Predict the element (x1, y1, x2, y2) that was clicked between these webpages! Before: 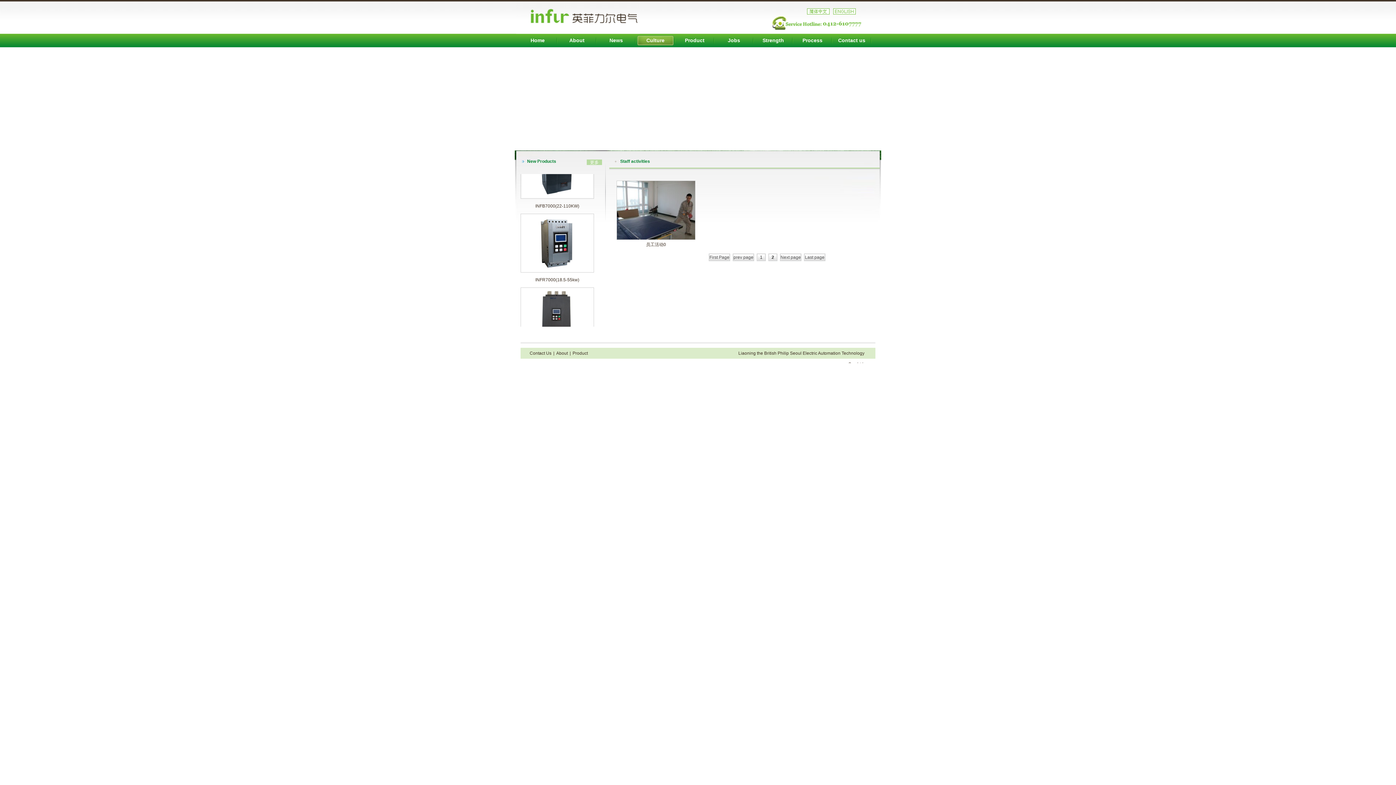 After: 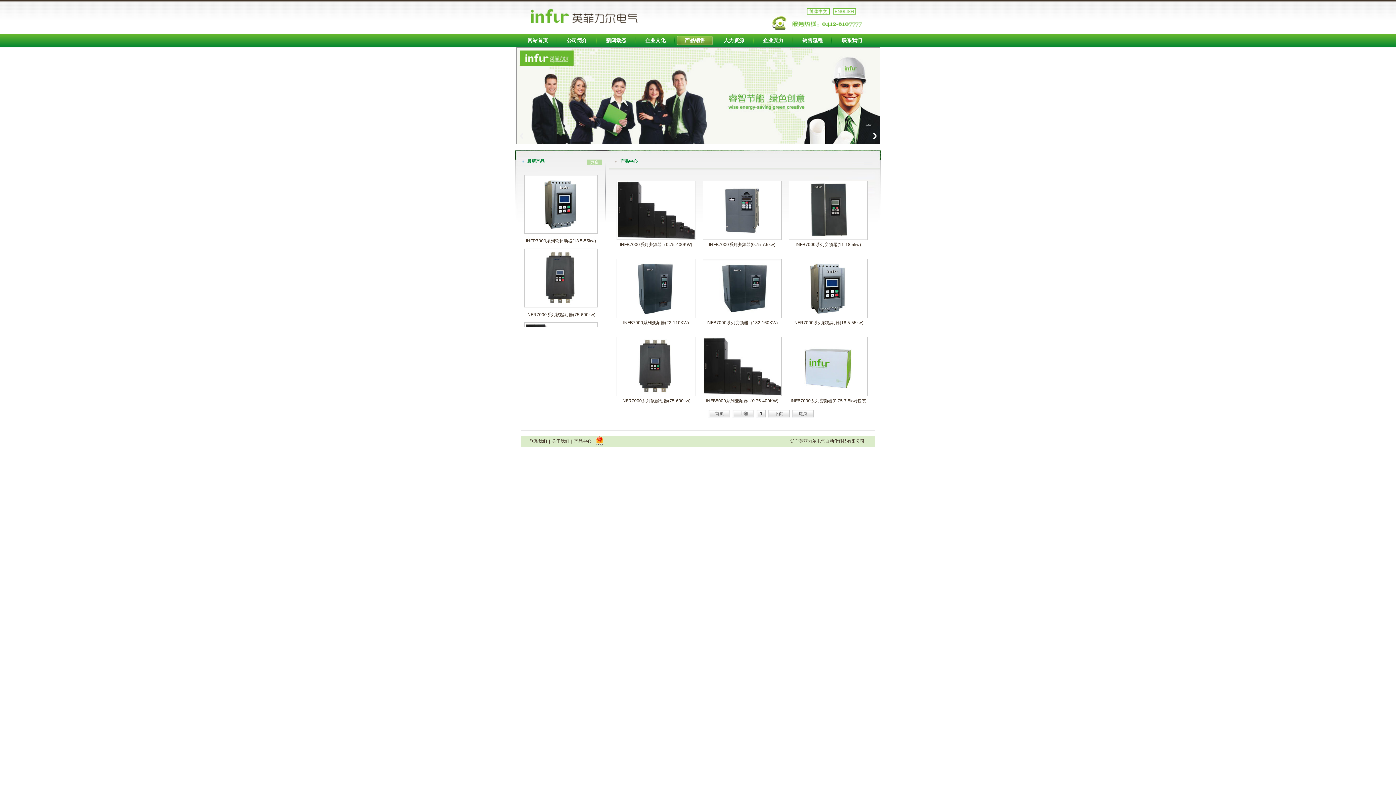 Action: label: Product bbox: (570, 350, 589, 356)